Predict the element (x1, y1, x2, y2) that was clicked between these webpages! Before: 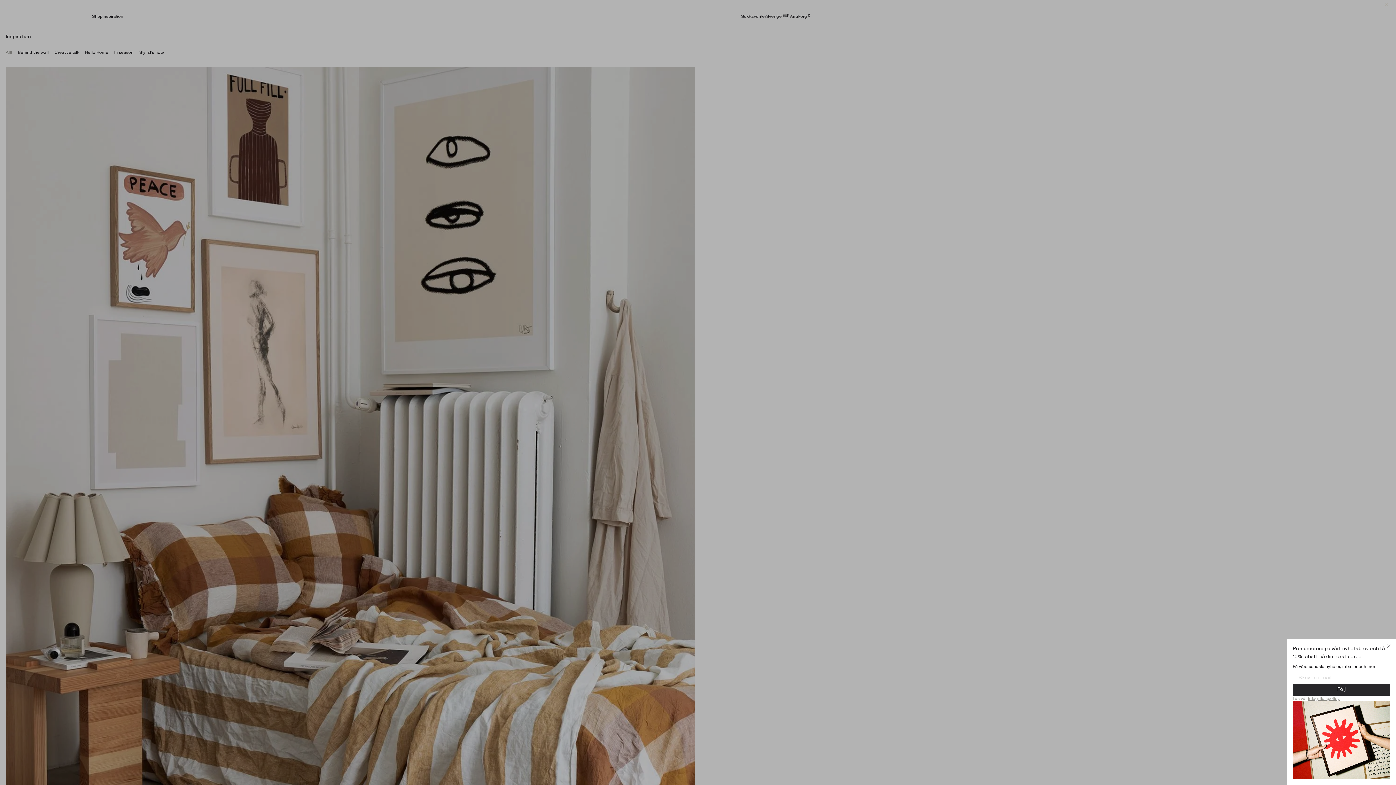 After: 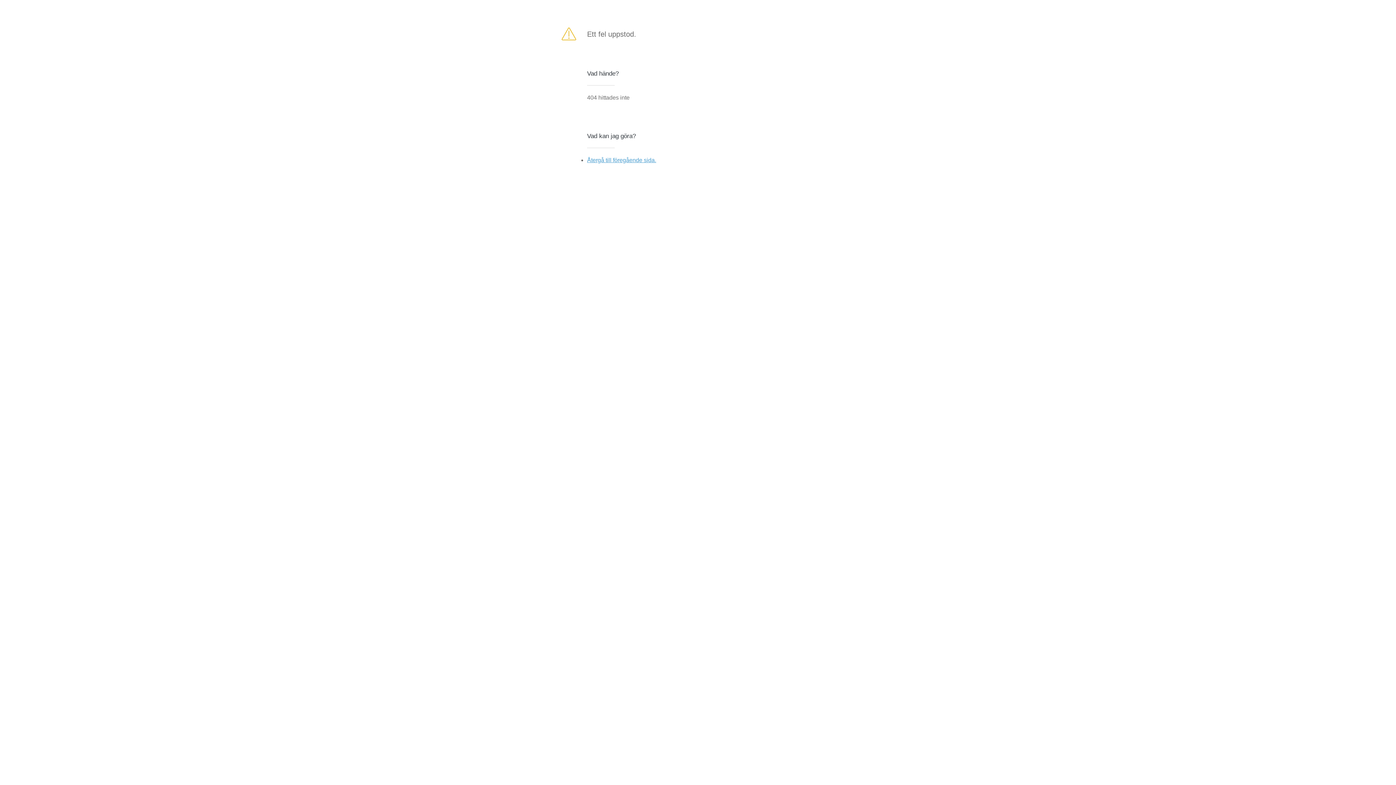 Action: bbox: (1293, 684, 1390, 695) label: Följ